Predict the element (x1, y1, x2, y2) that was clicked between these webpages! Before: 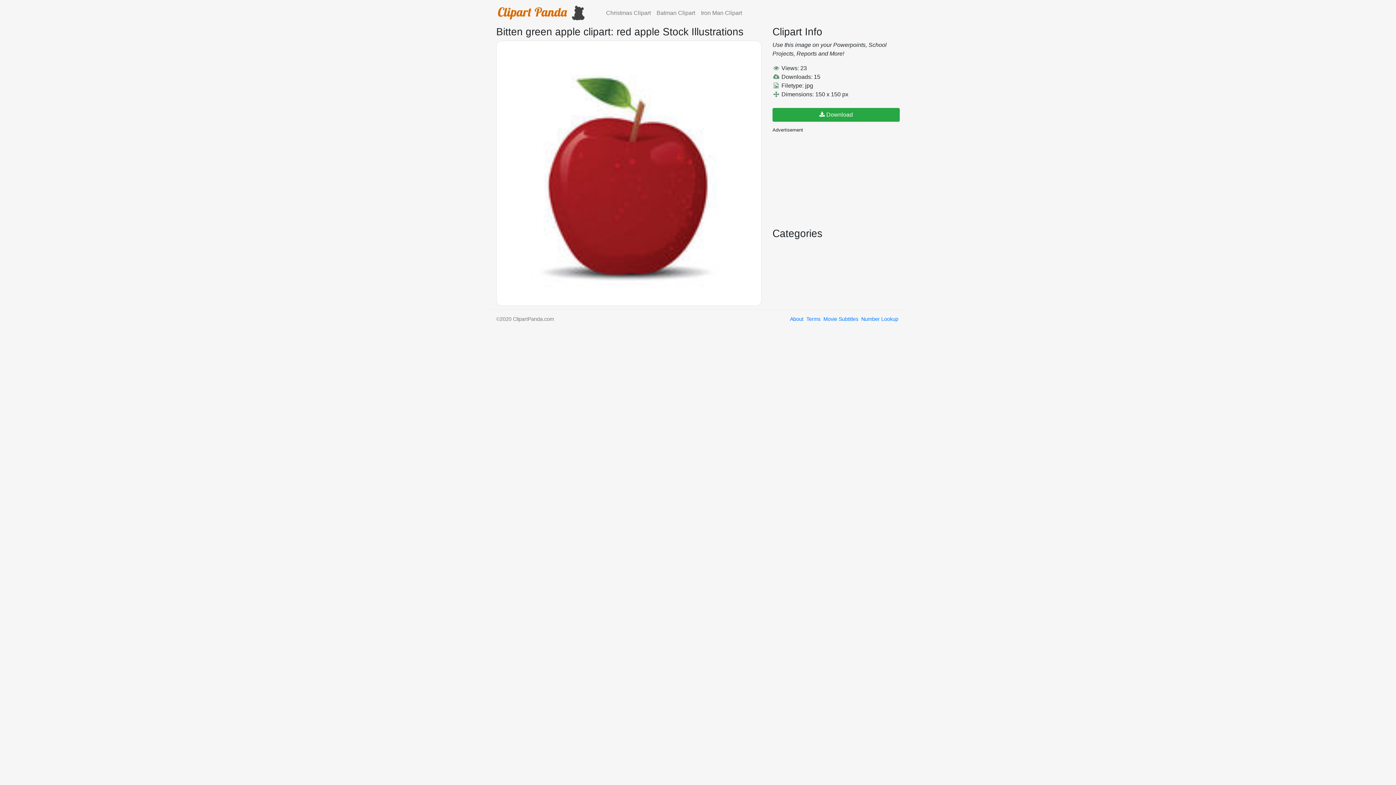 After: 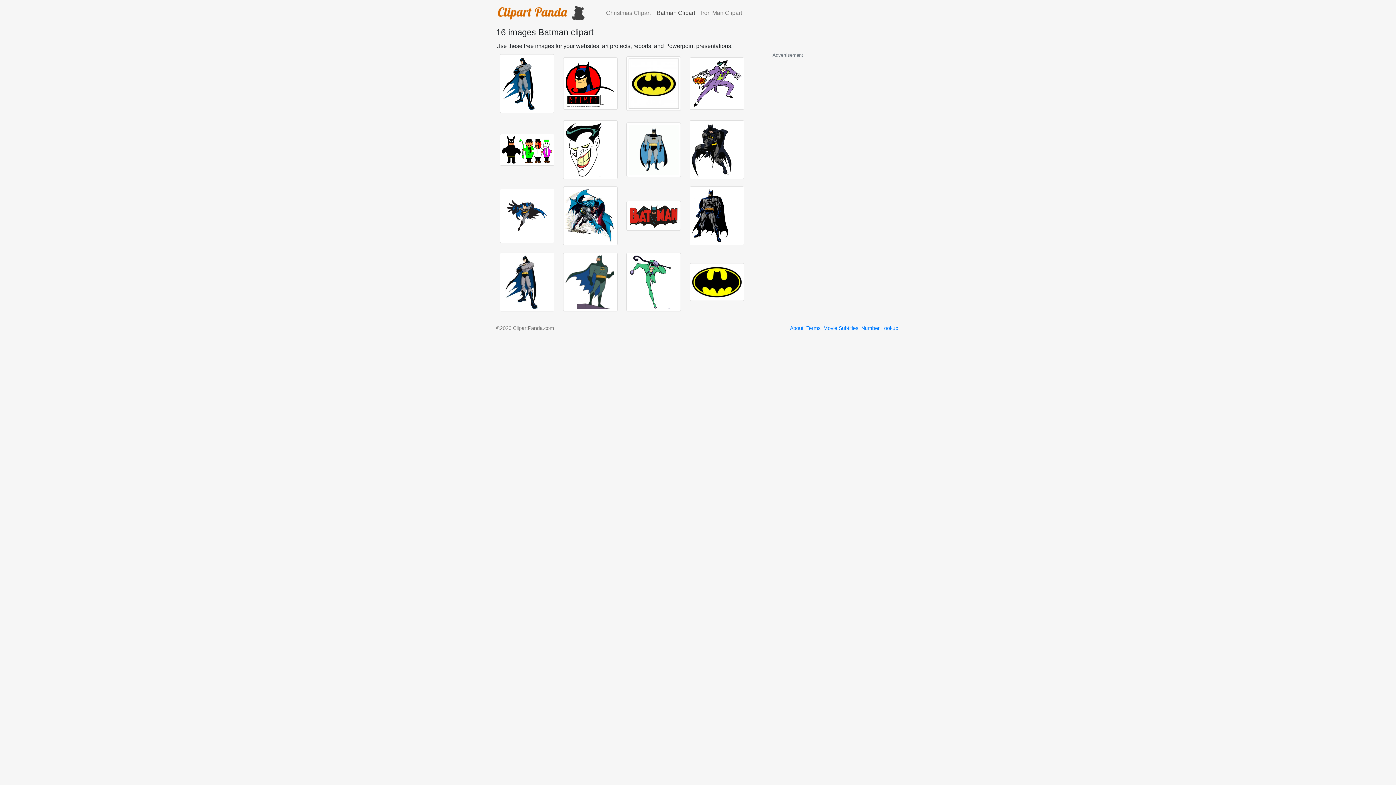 Action: bbox: (653, 5, 698, 20) label: Batman Clipart